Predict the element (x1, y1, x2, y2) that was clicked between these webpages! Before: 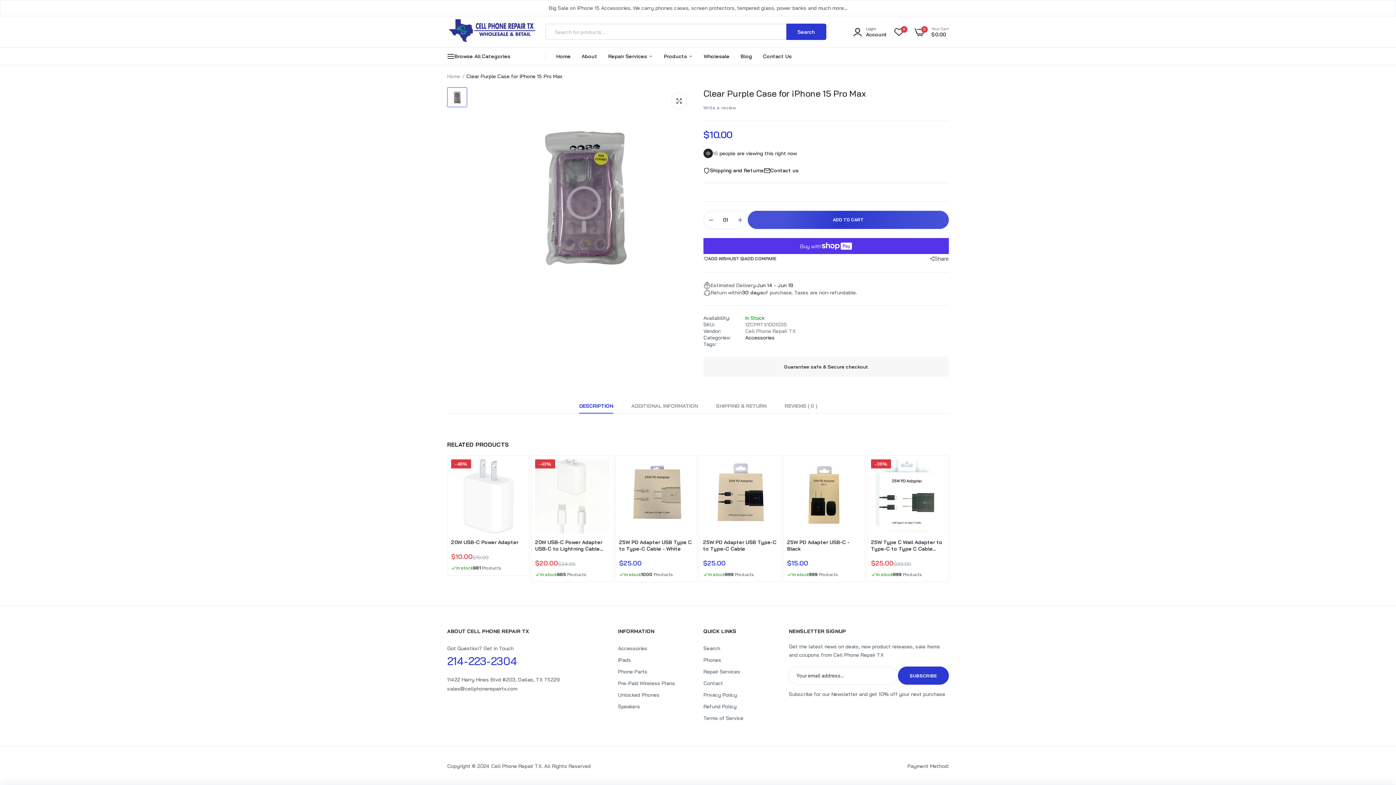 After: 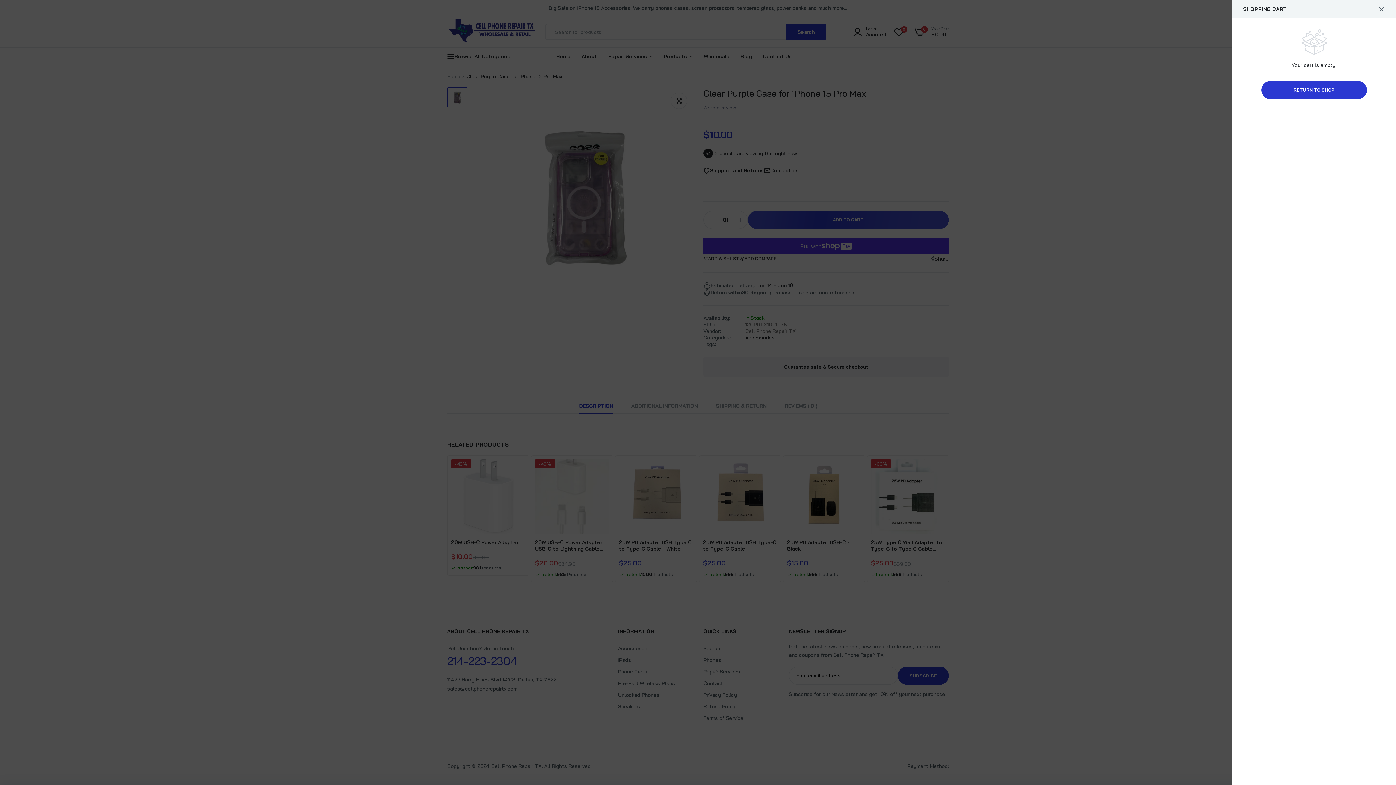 Action: bbox: (914, 26, 928, 37) label: 0